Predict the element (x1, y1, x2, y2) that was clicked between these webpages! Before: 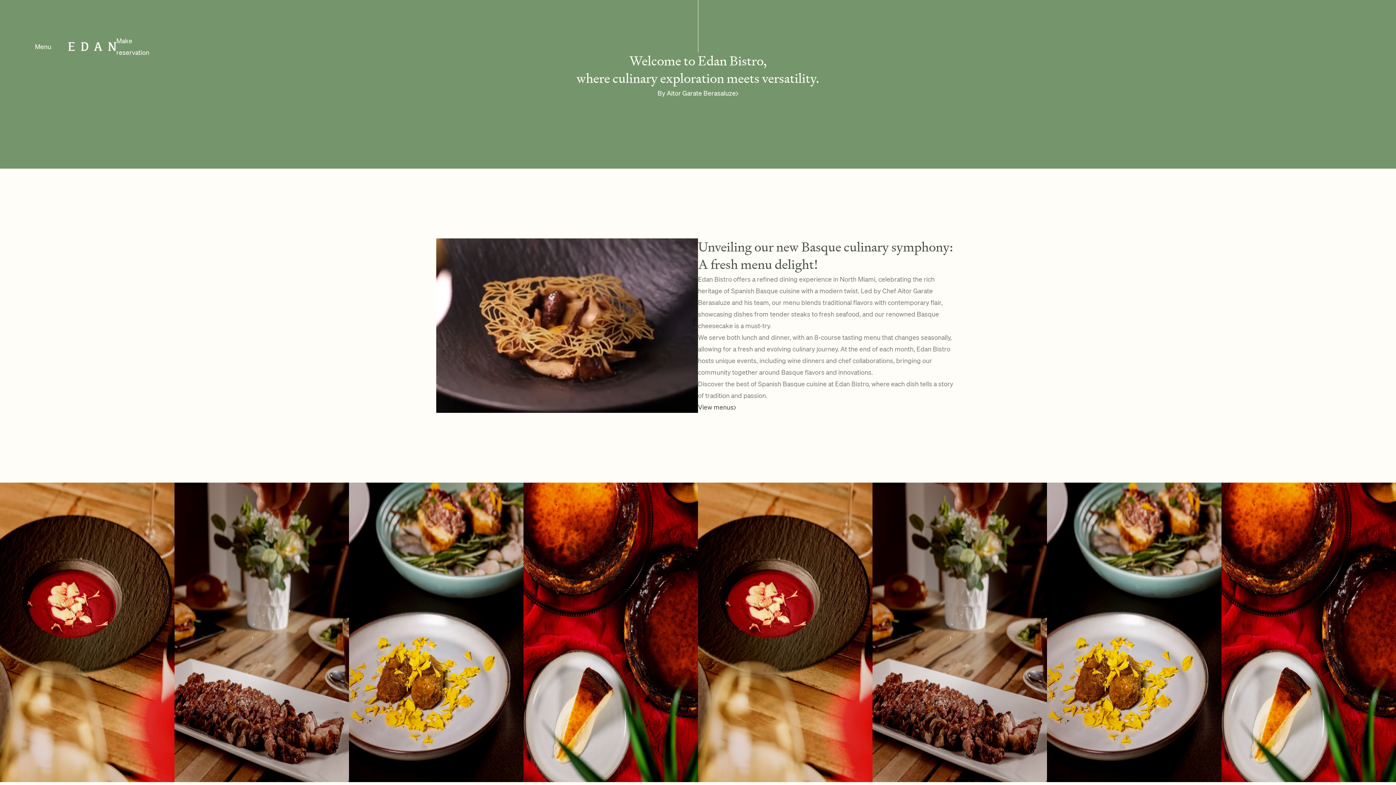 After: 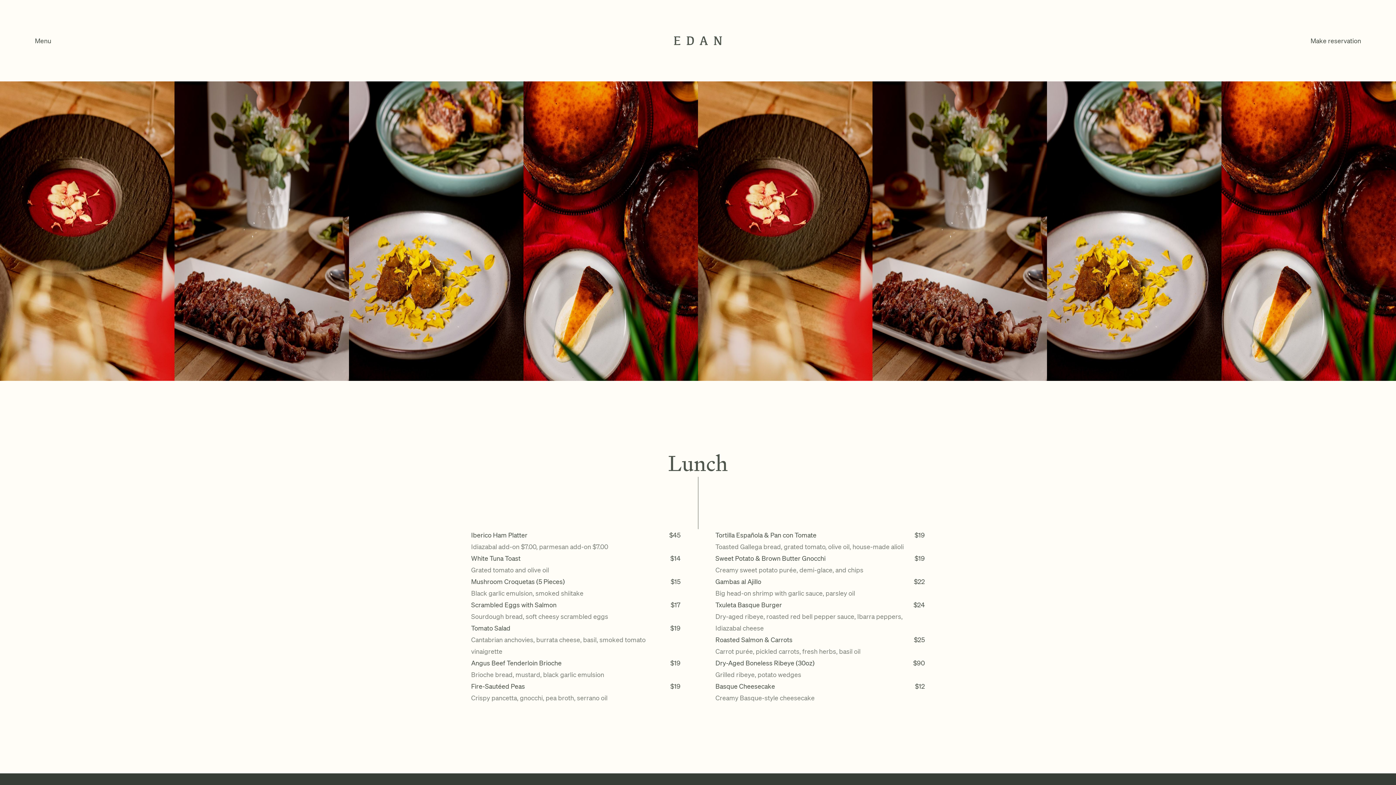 Action: bbox: (698, 401, 736, 413) label: View menus